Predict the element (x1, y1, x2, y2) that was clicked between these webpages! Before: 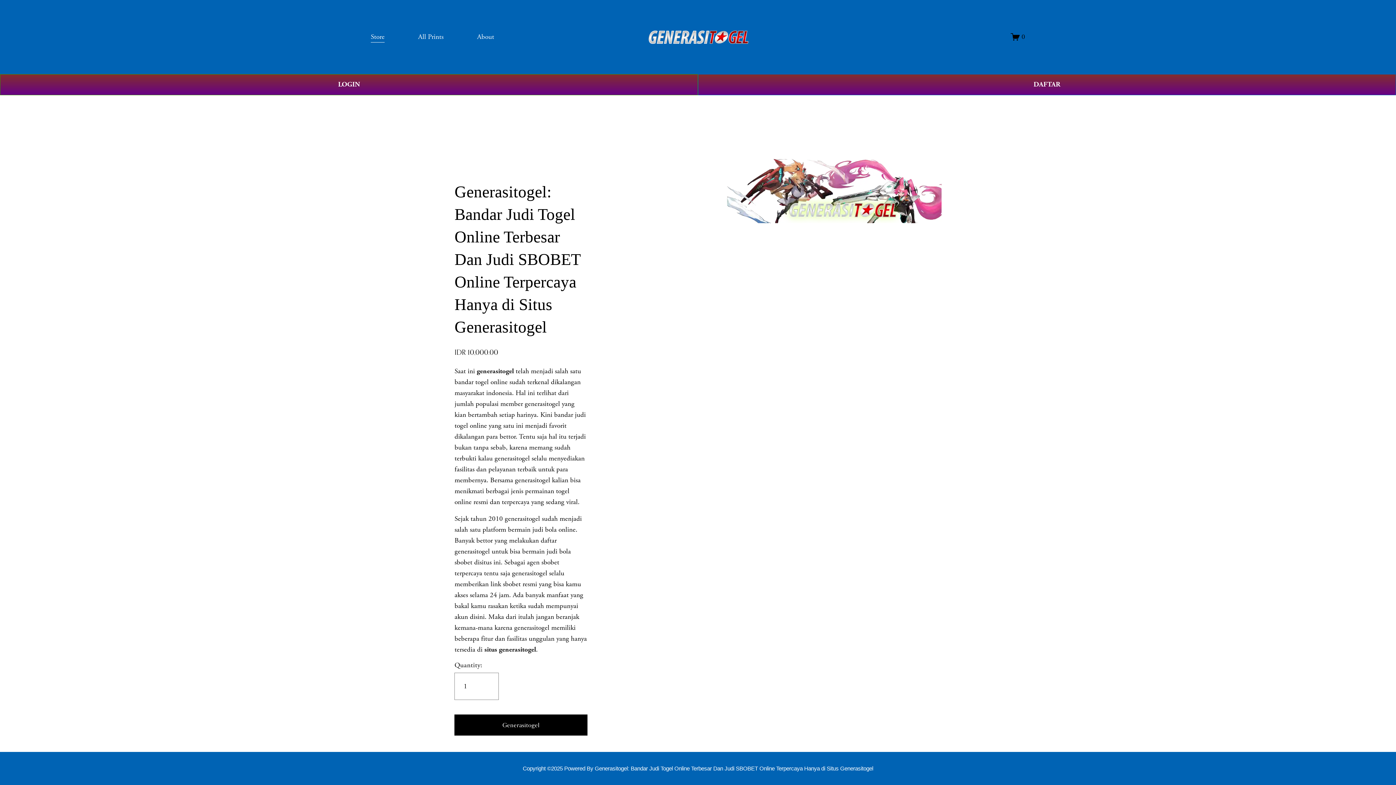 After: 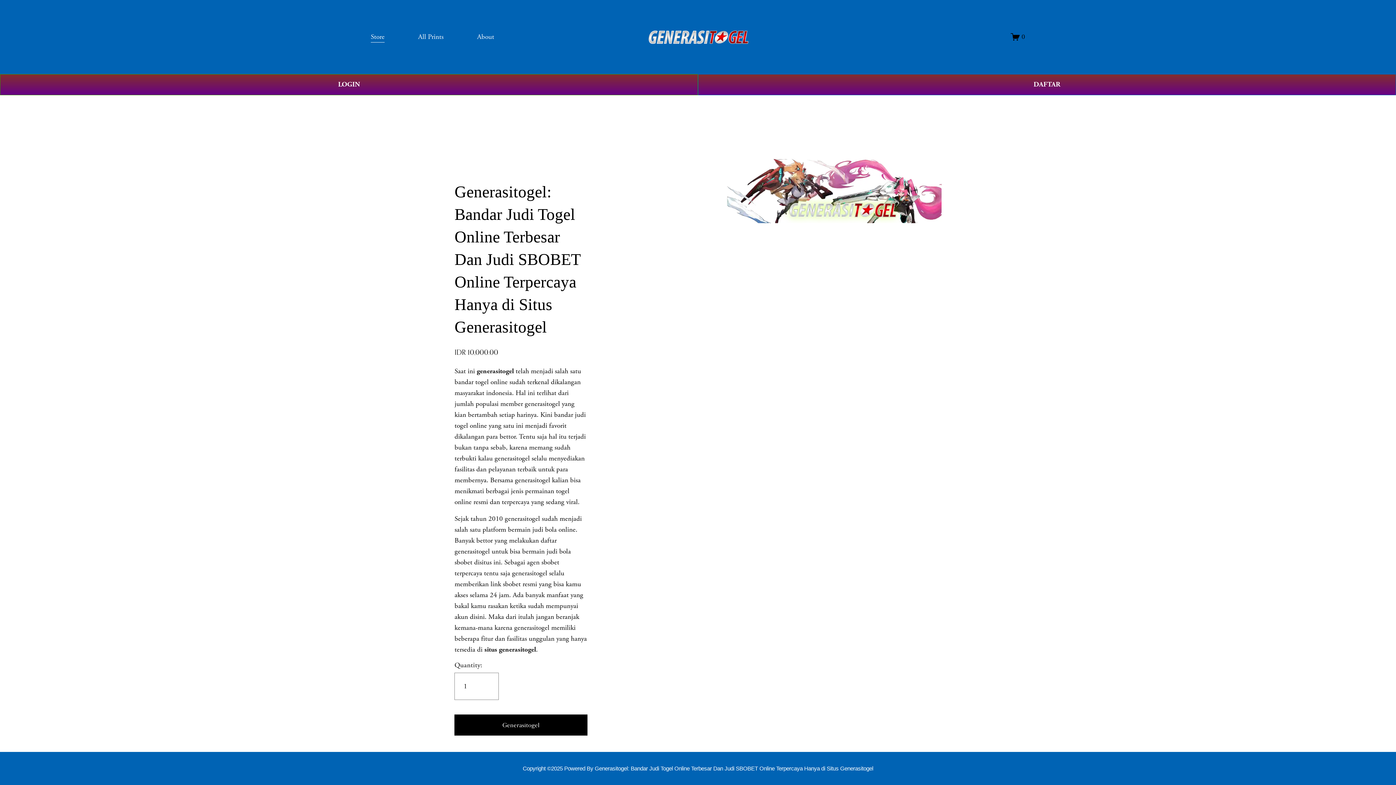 Action: label: situs generasitogel bbox: (484, 645, 536, 654)